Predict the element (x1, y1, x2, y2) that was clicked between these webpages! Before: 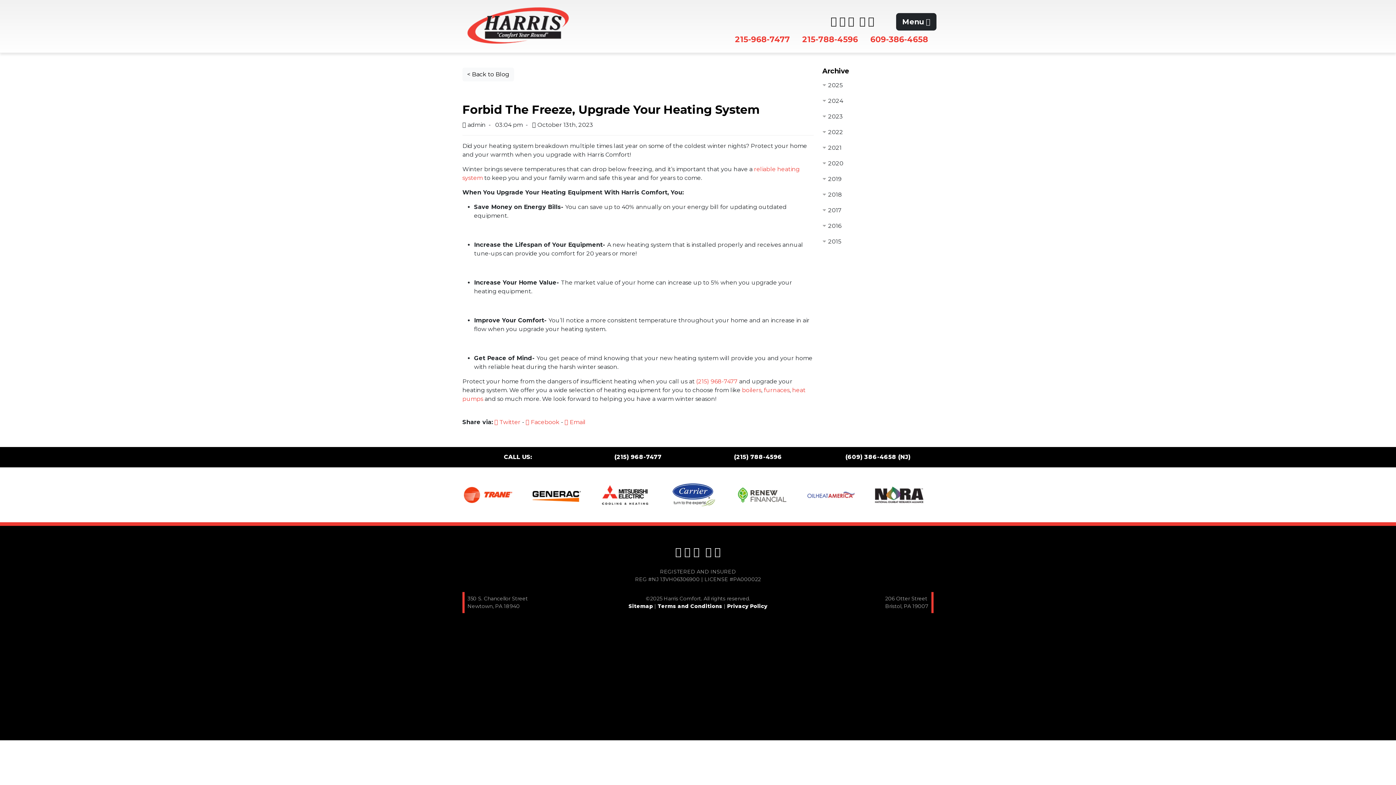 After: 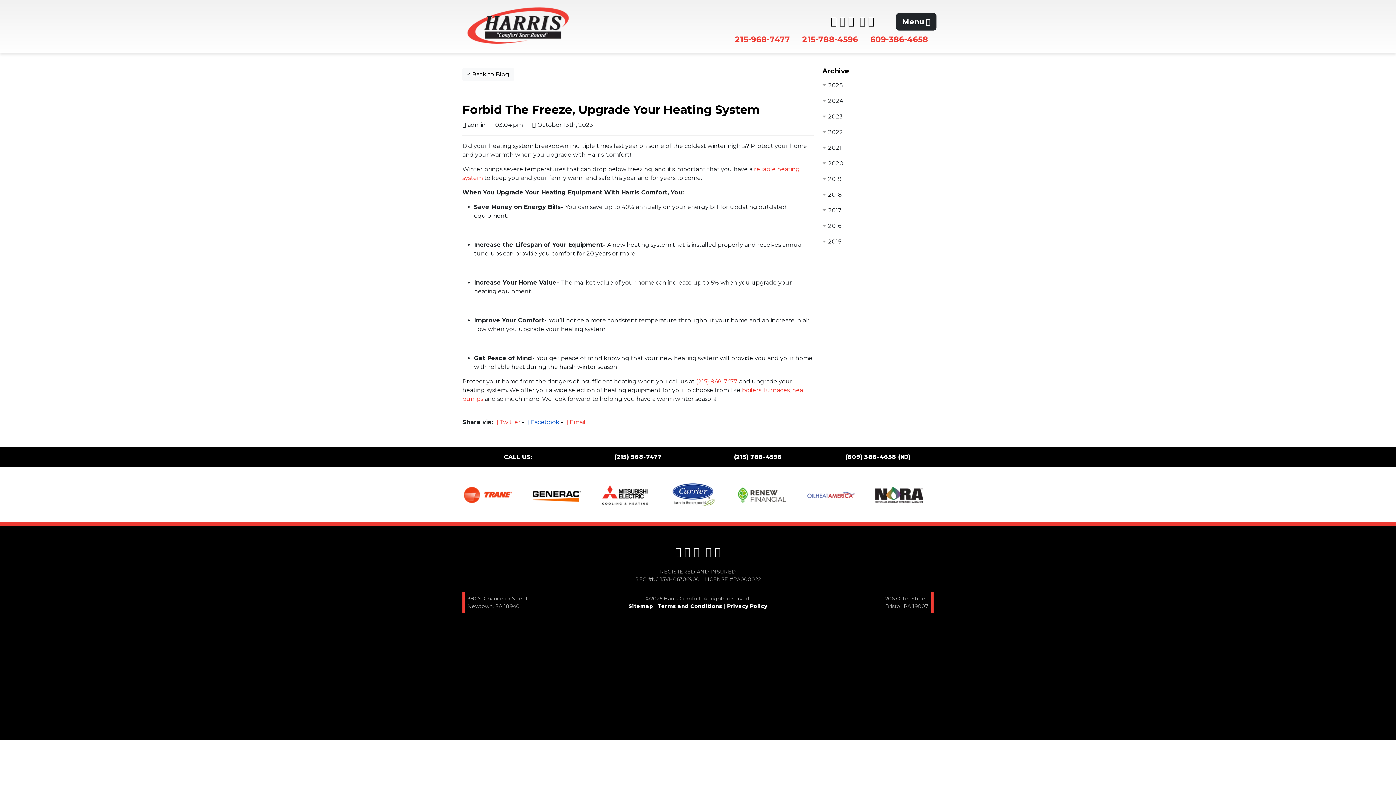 Action: label:  Facebook bbox: (525, 418, 559, 425)